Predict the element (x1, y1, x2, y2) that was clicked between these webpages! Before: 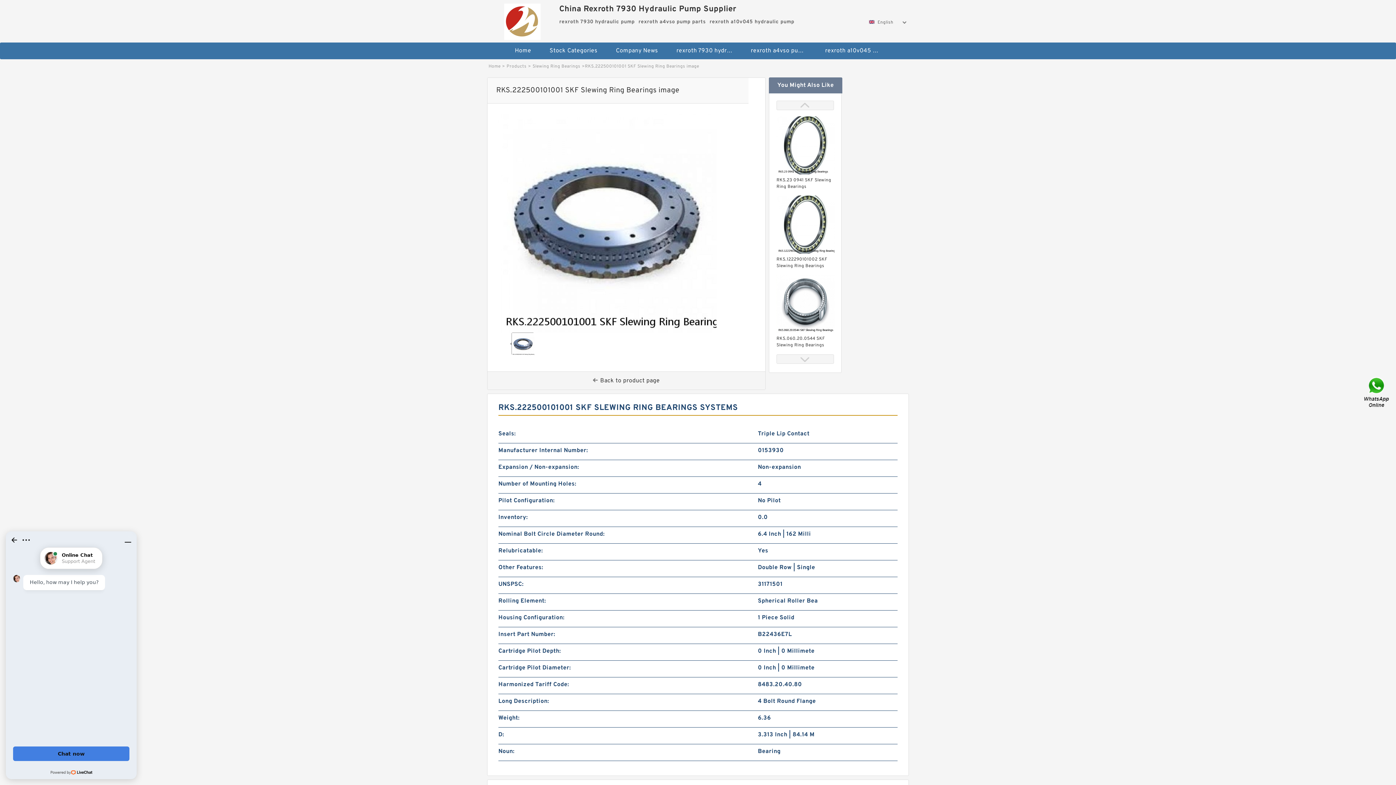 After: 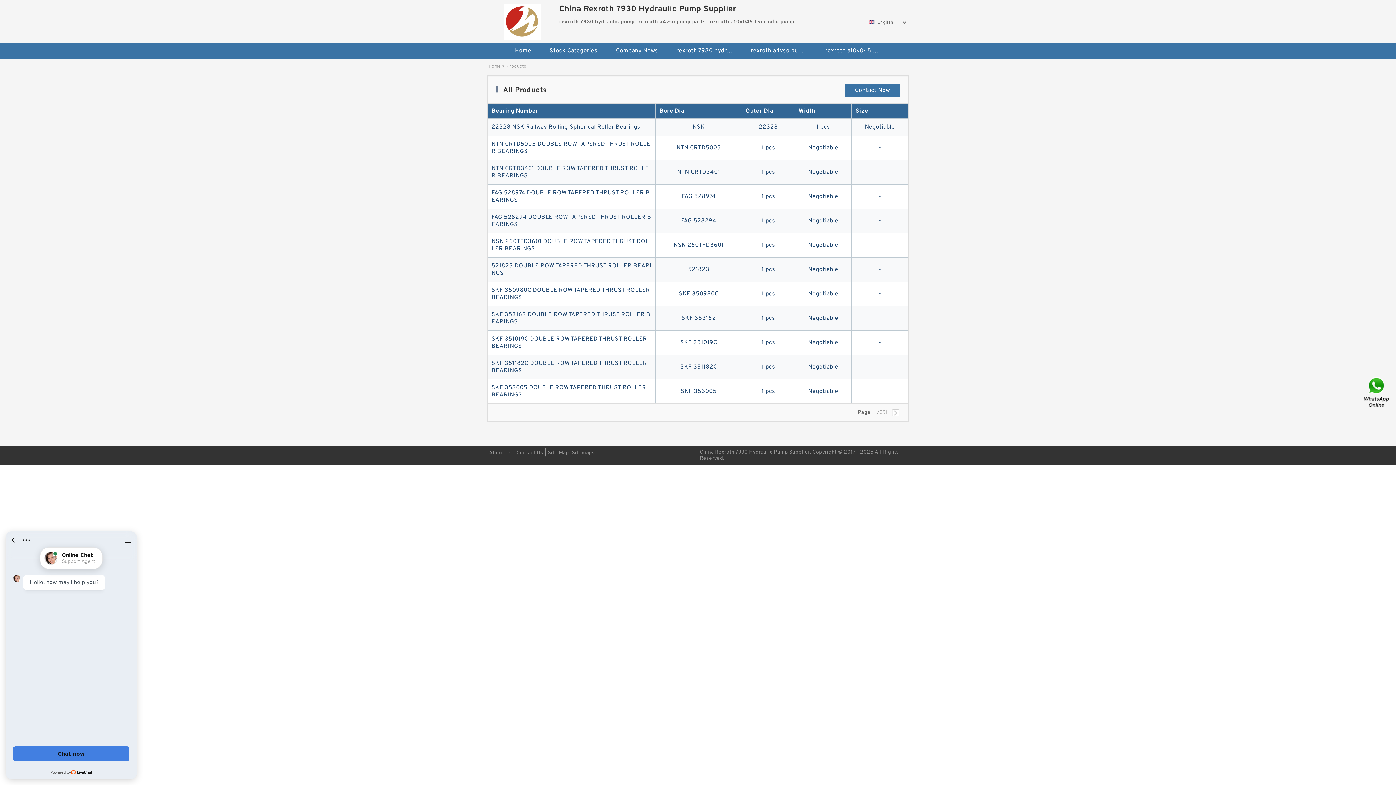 Action: bbox: (541, 42, 606, 59) label: Stock Categories